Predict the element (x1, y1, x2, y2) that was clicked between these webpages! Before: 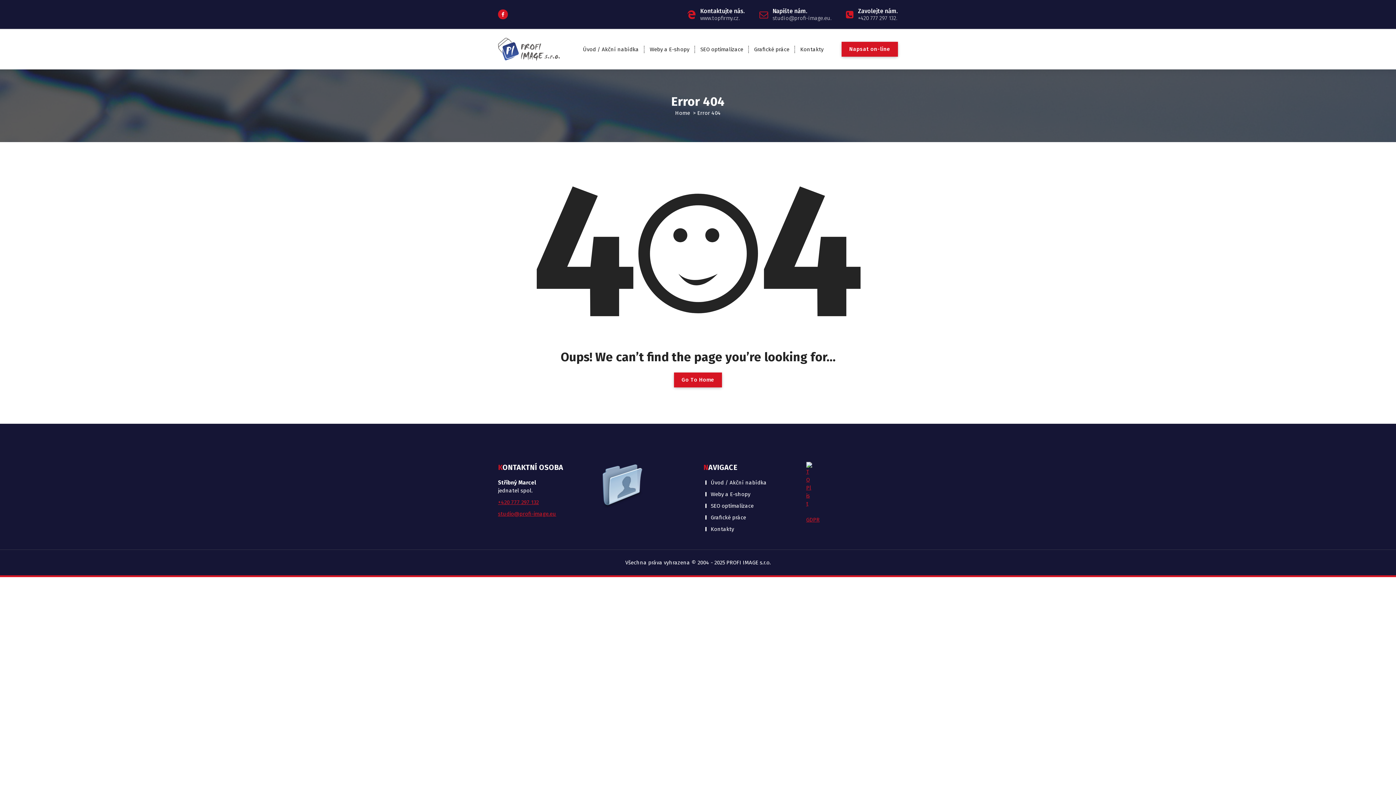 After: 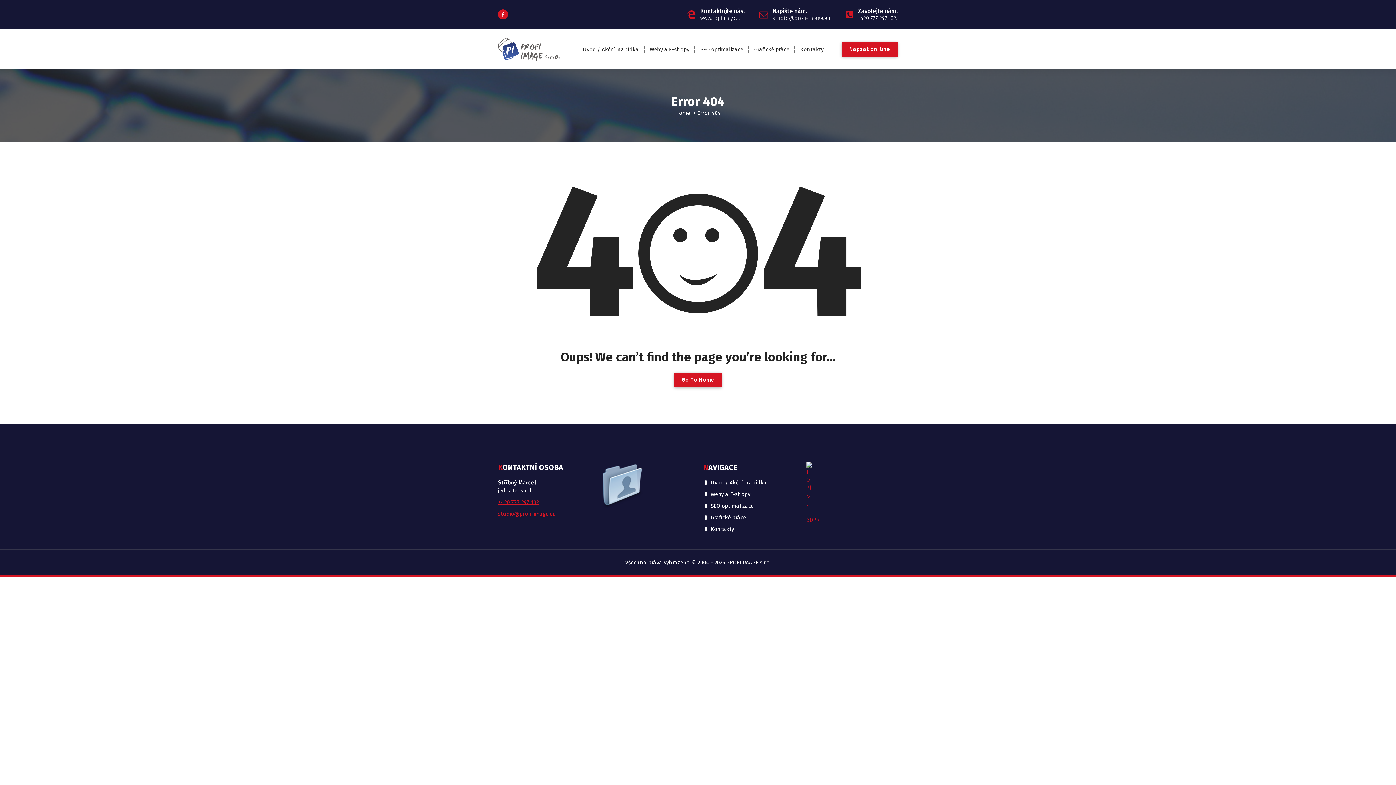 Action: label: +420 777 297 132 bbox: (498, 499, 538, 505)